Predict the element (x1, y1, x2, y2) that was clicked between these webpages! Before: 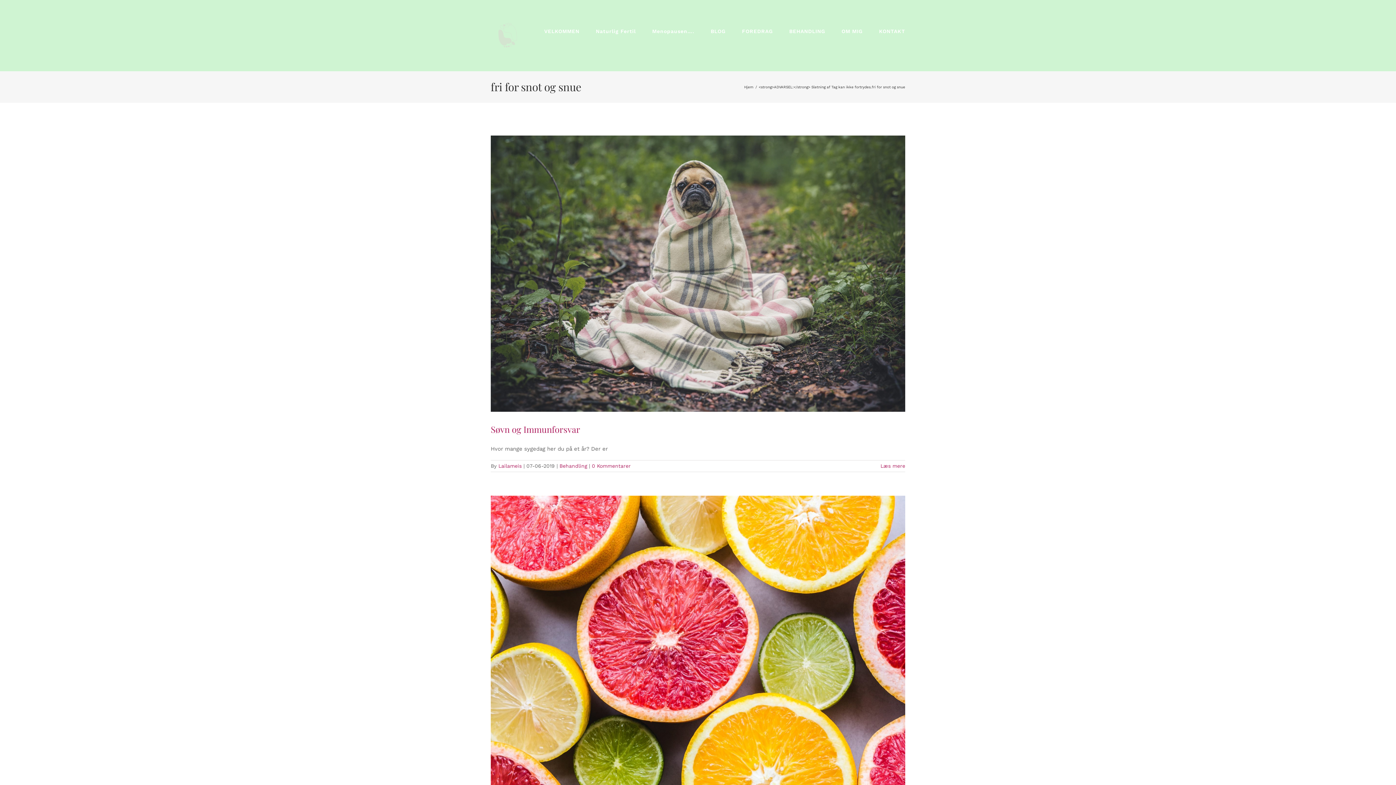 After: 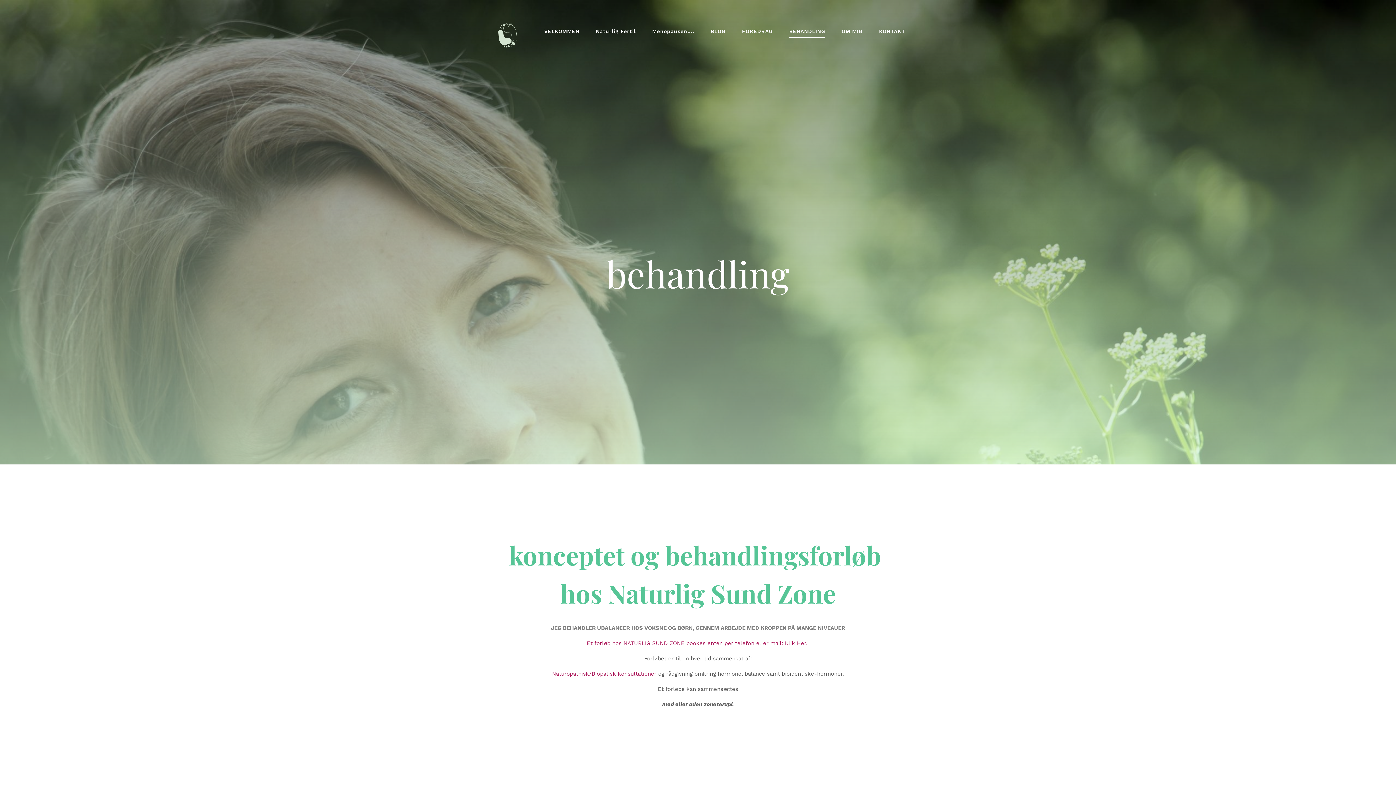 Action: label: BEHANDLING bbox: (789, 10, 825, 51)